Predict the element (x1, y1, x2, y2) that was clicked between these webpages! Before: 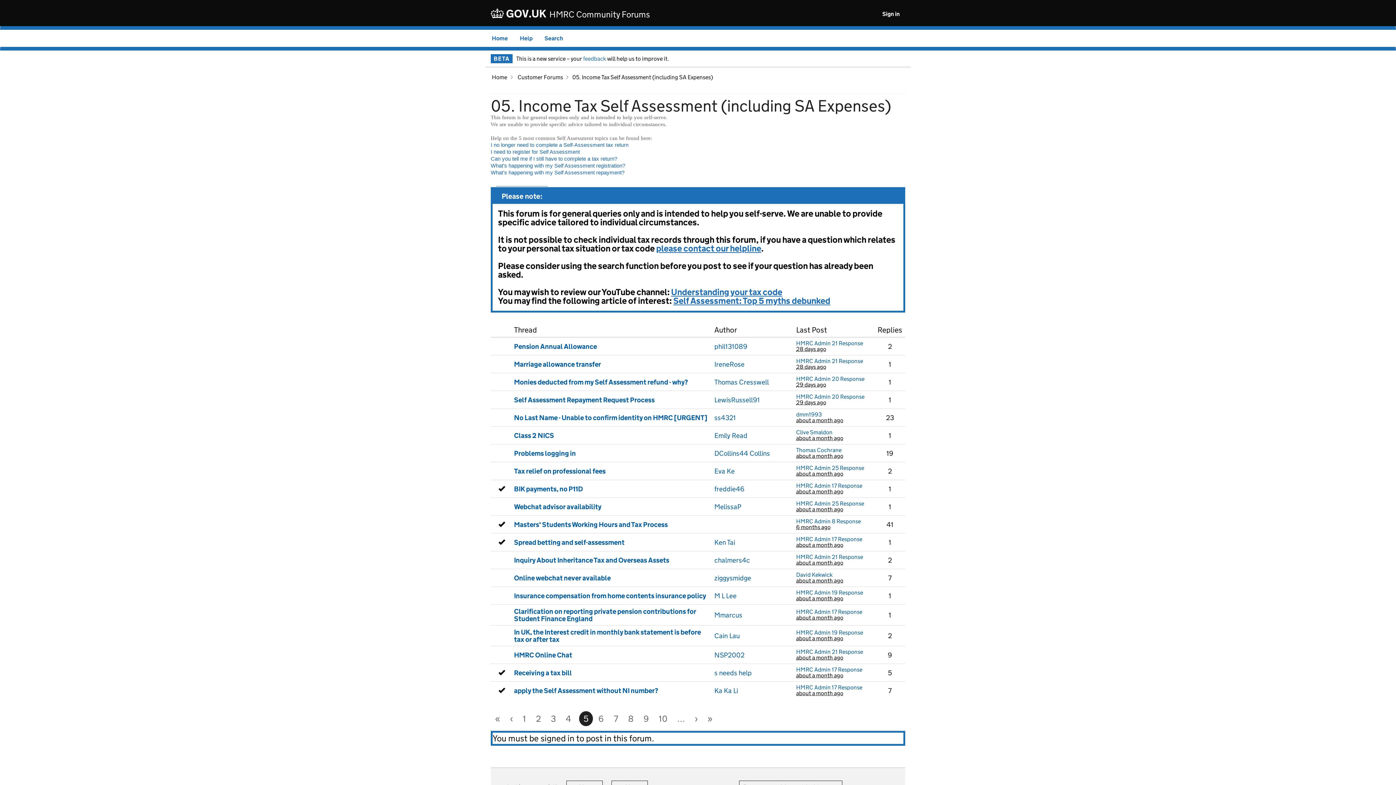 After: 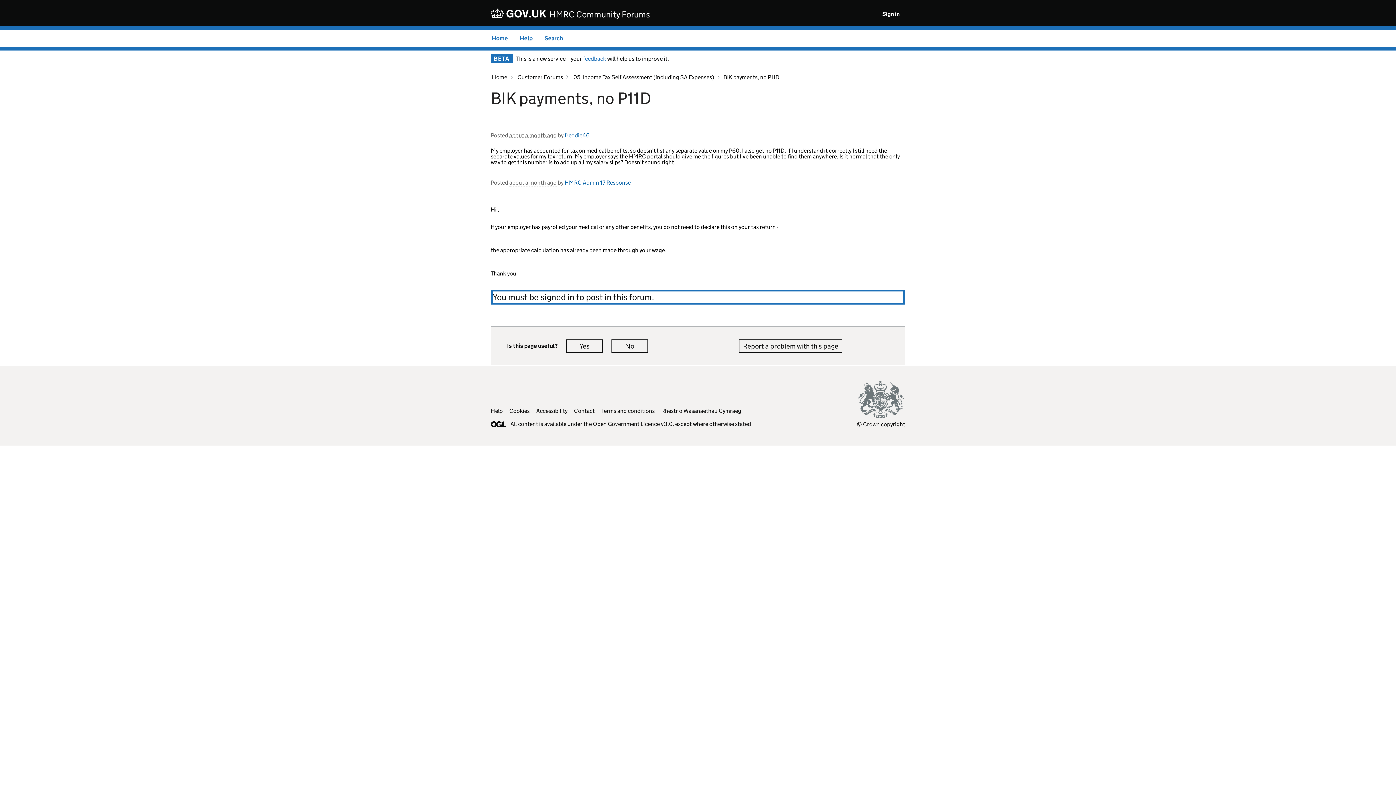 Action: label: BIK payments, no P11D bbox: (514, 484, 583, 493)